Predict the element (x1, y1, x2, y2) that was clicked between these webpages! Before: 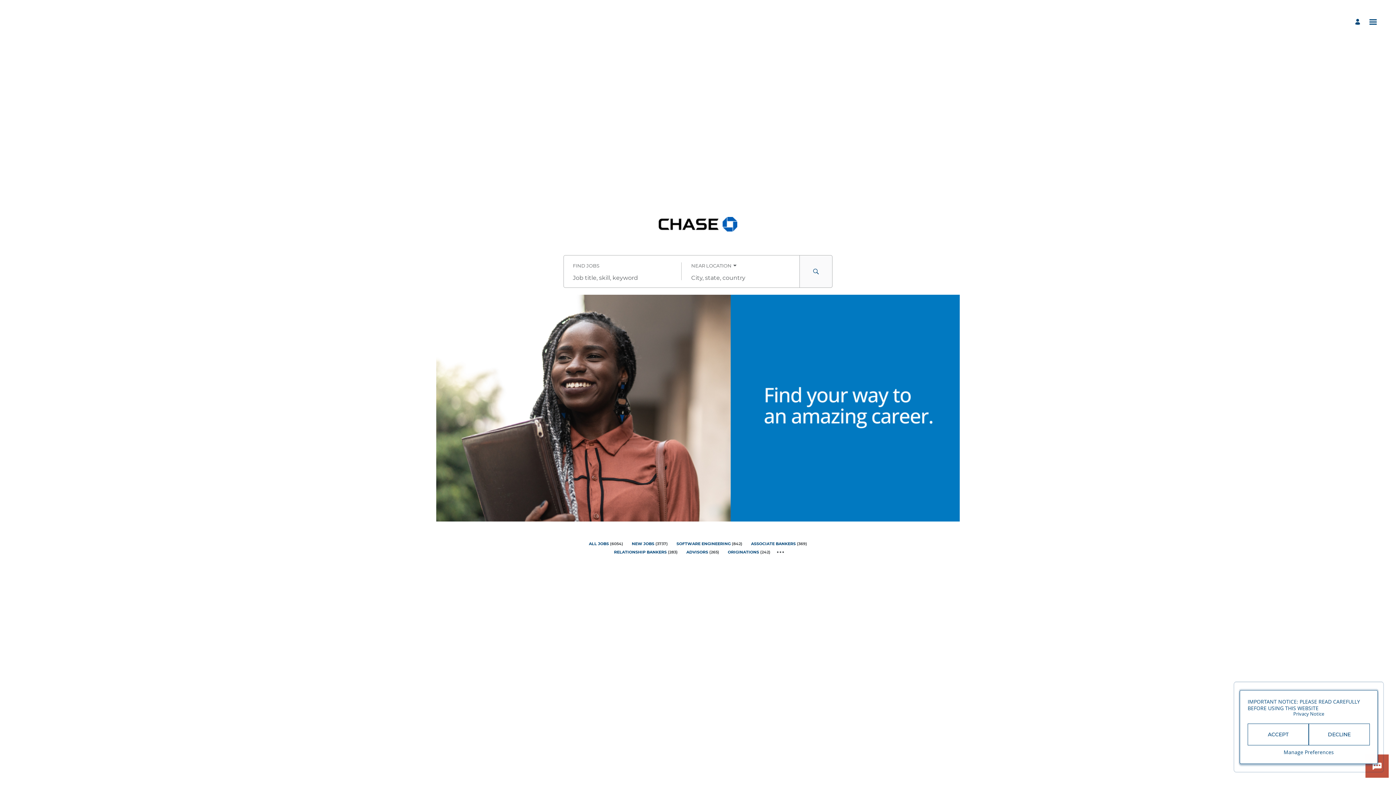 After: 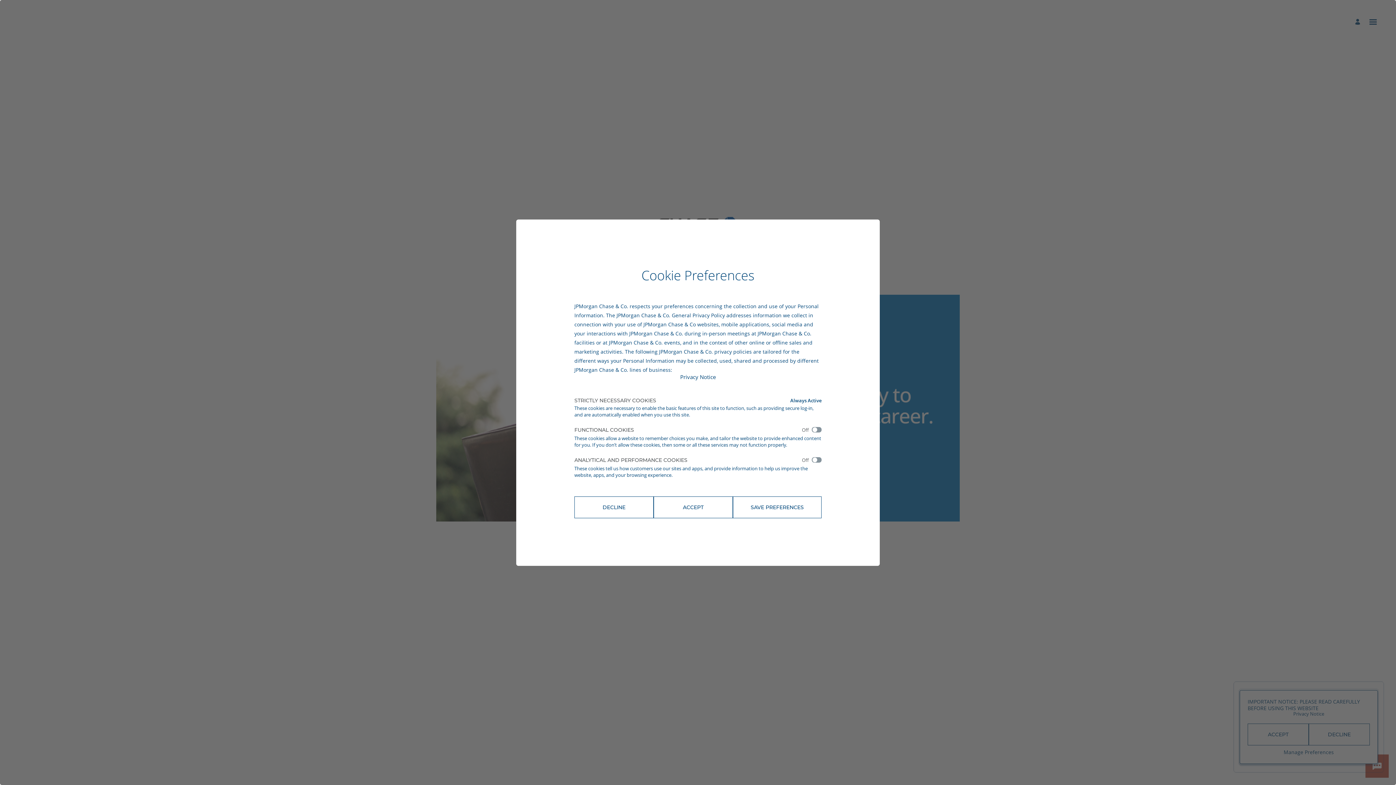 Action: bbox: (1283, 749, 1334, 756) label: Manage Preferences